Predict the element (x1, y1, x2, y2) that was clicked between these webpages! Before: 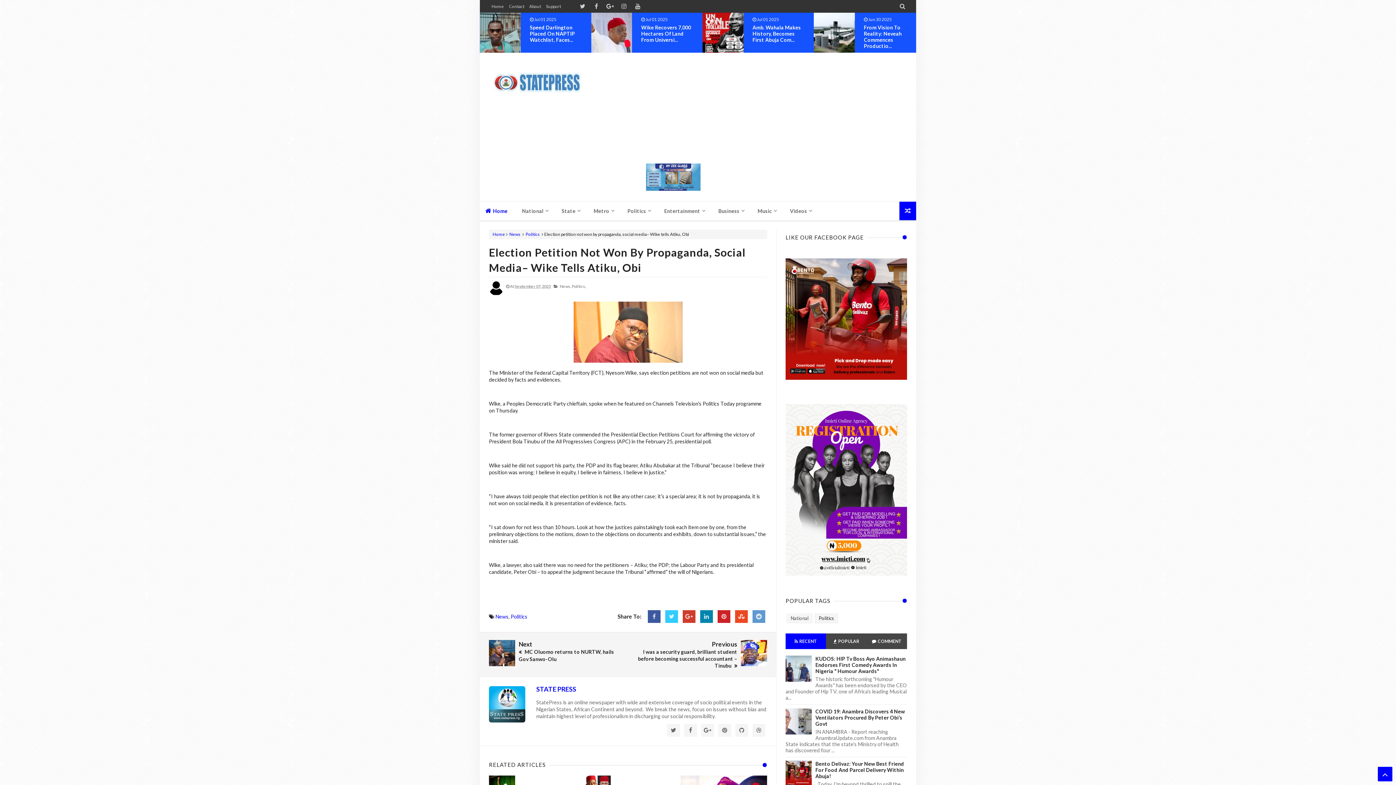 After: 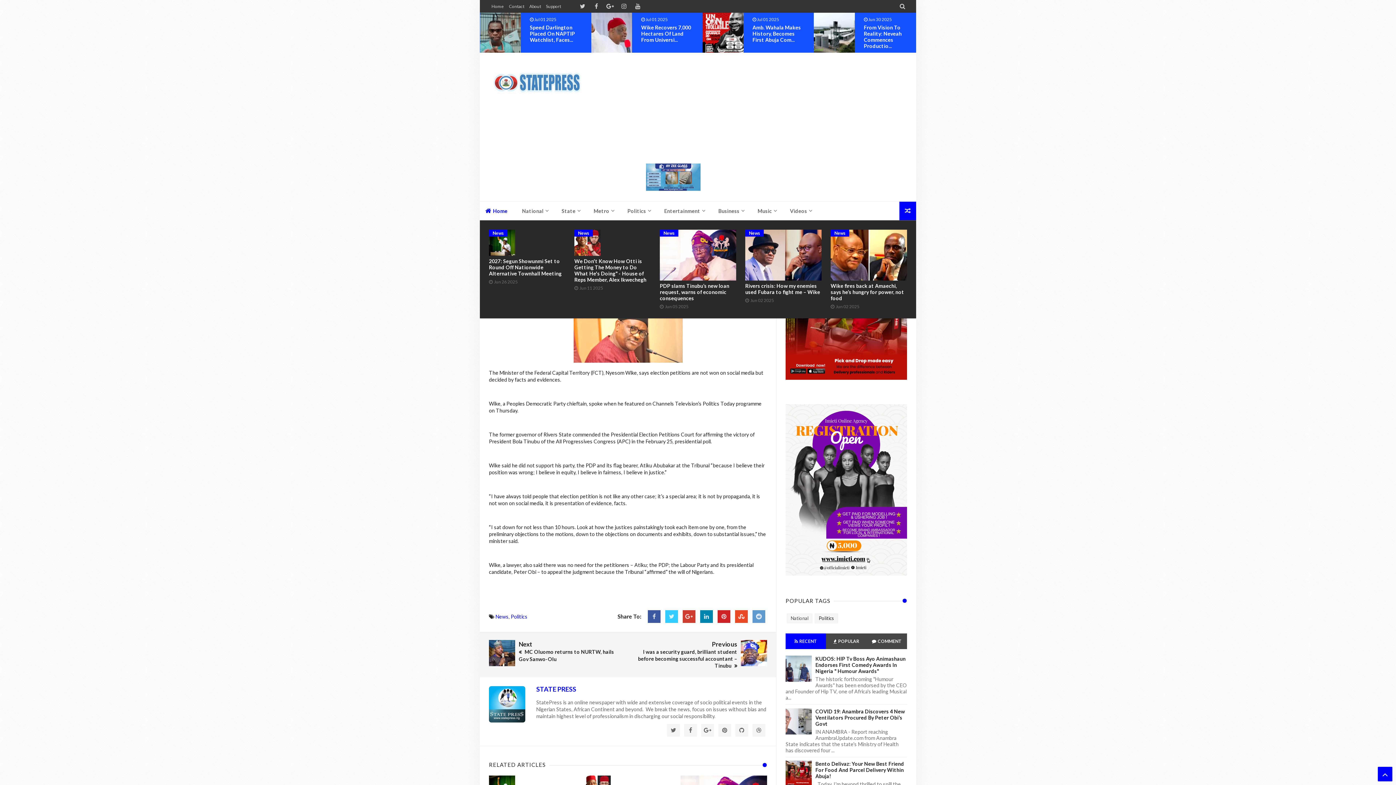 Action: bbox: (618, 201, 655, 220) label: Politics